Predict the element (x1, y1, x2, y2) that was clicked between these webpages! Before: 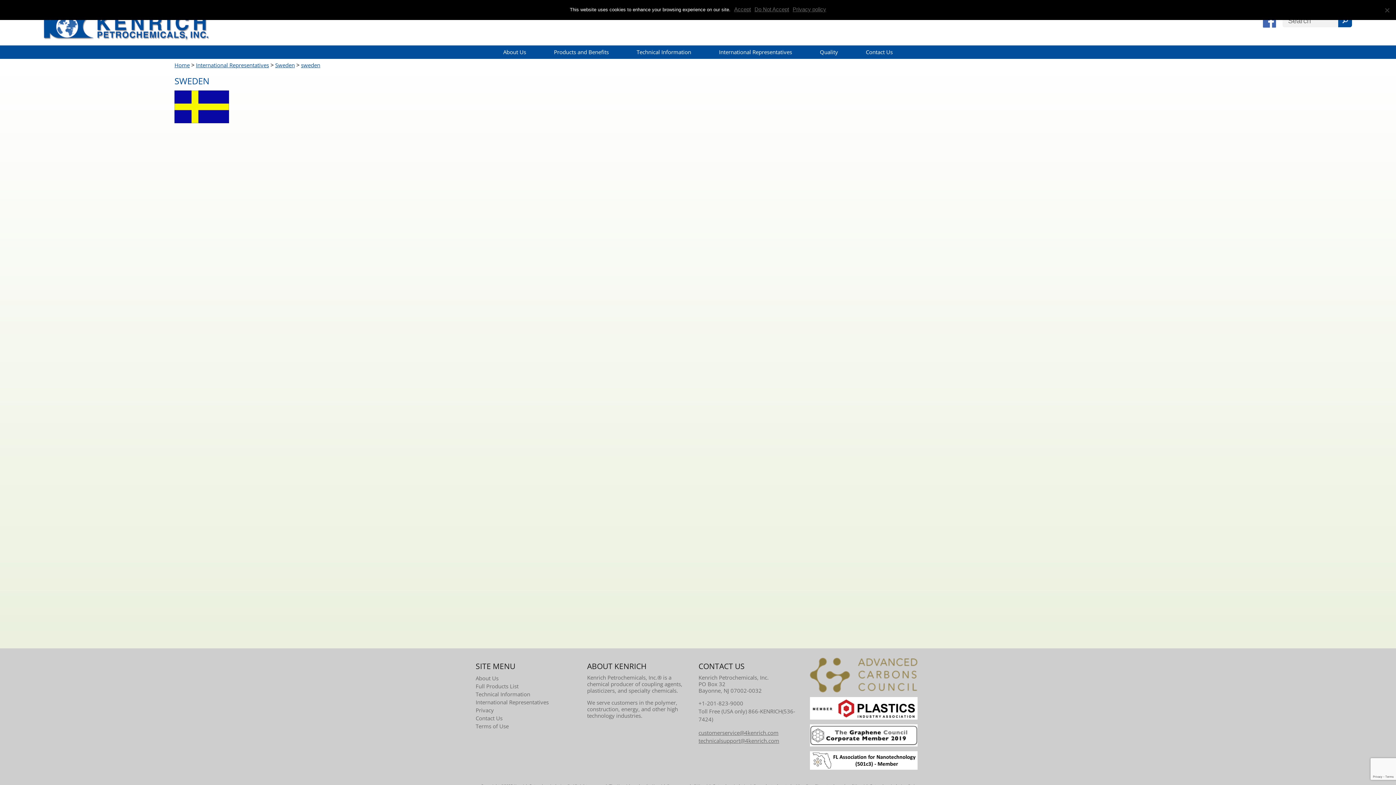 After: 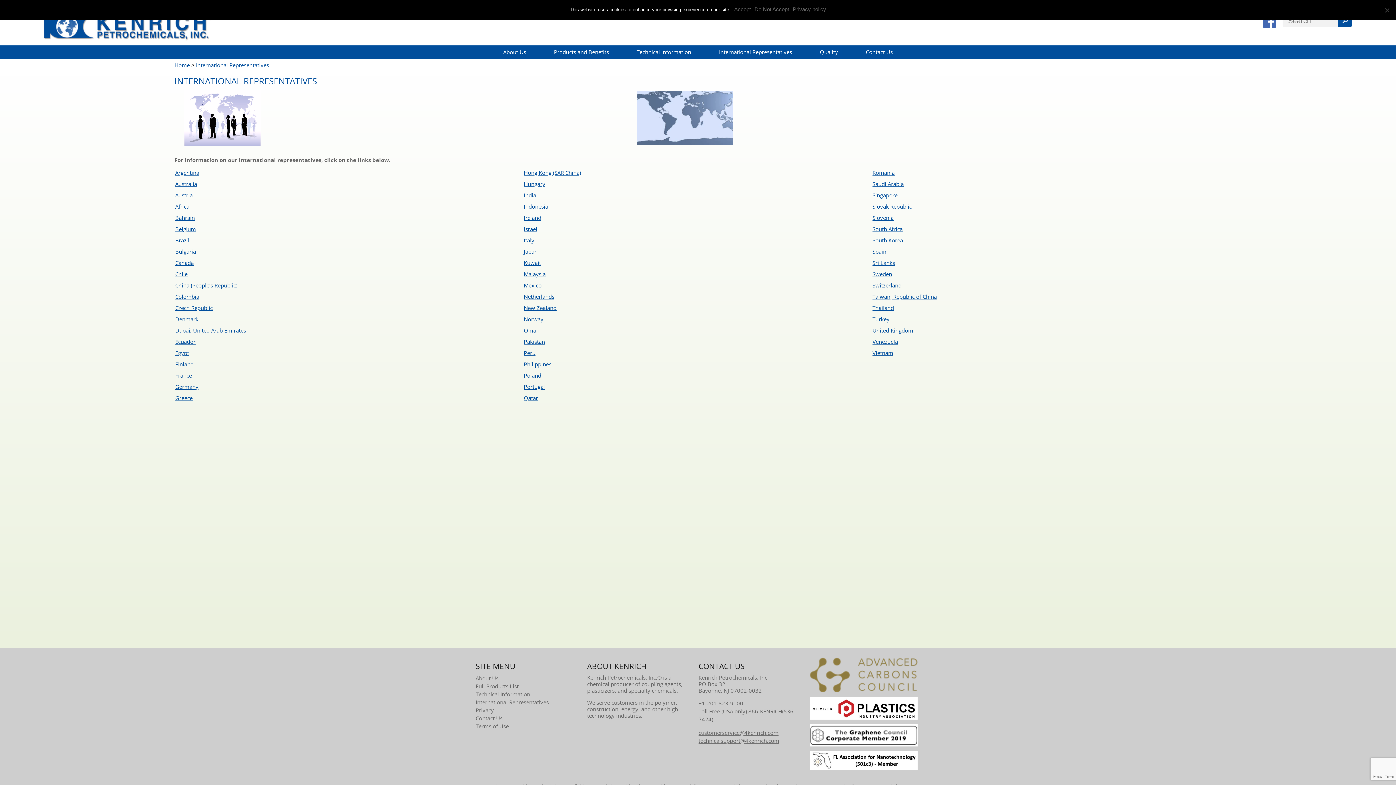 Action: label: International Representatives bbox: (475, 698, 548, 706)